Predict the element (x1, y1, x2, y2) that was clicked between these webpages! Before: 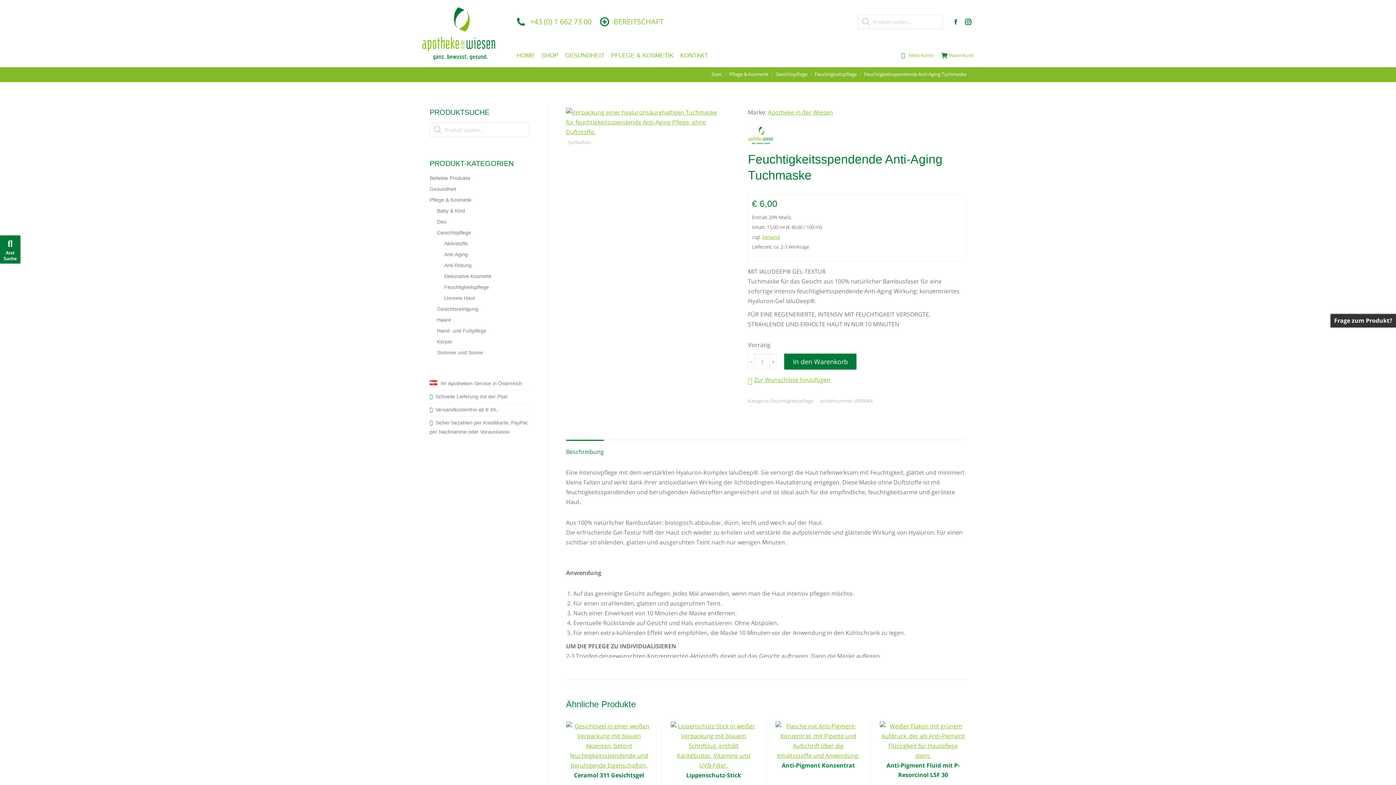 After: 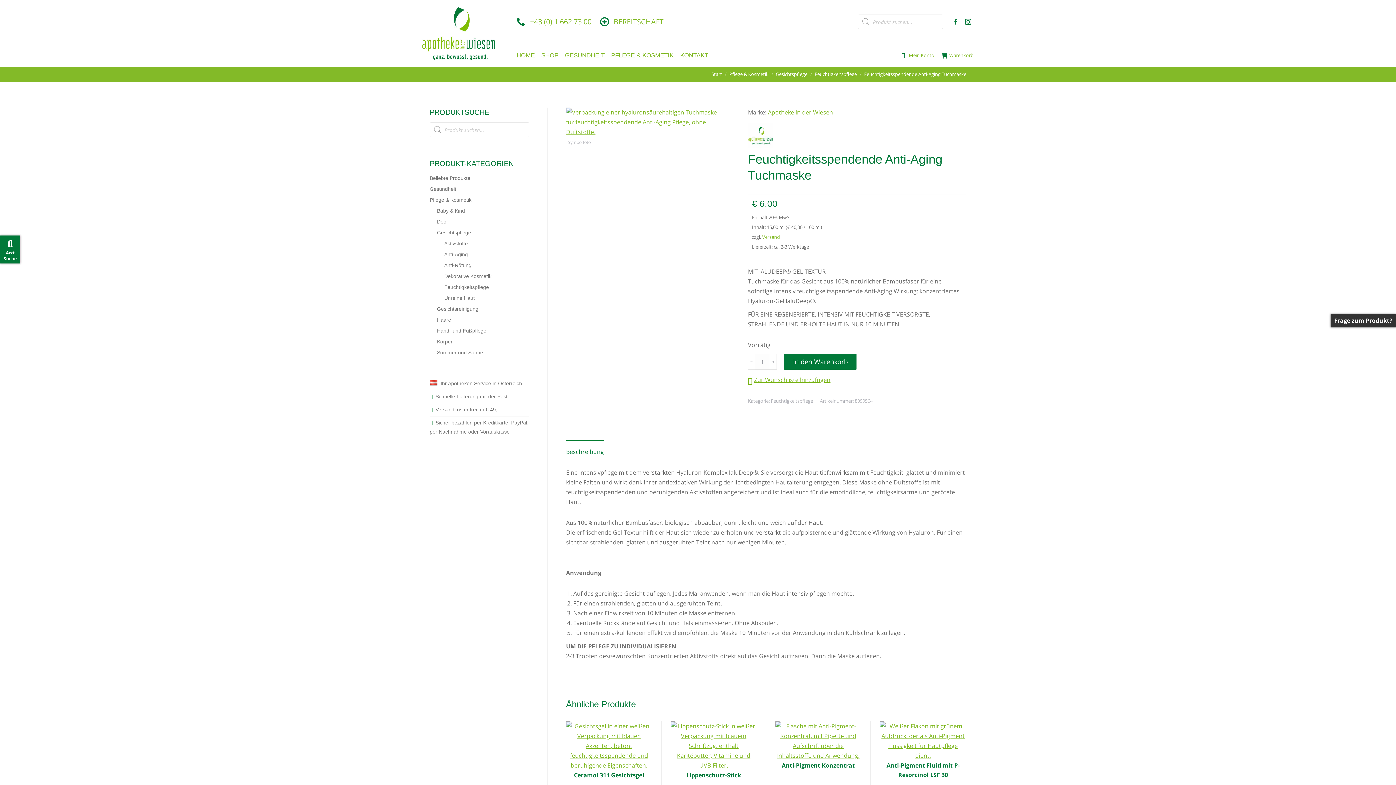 Action: label: Versand bbox: (762, 233, 780, 240)